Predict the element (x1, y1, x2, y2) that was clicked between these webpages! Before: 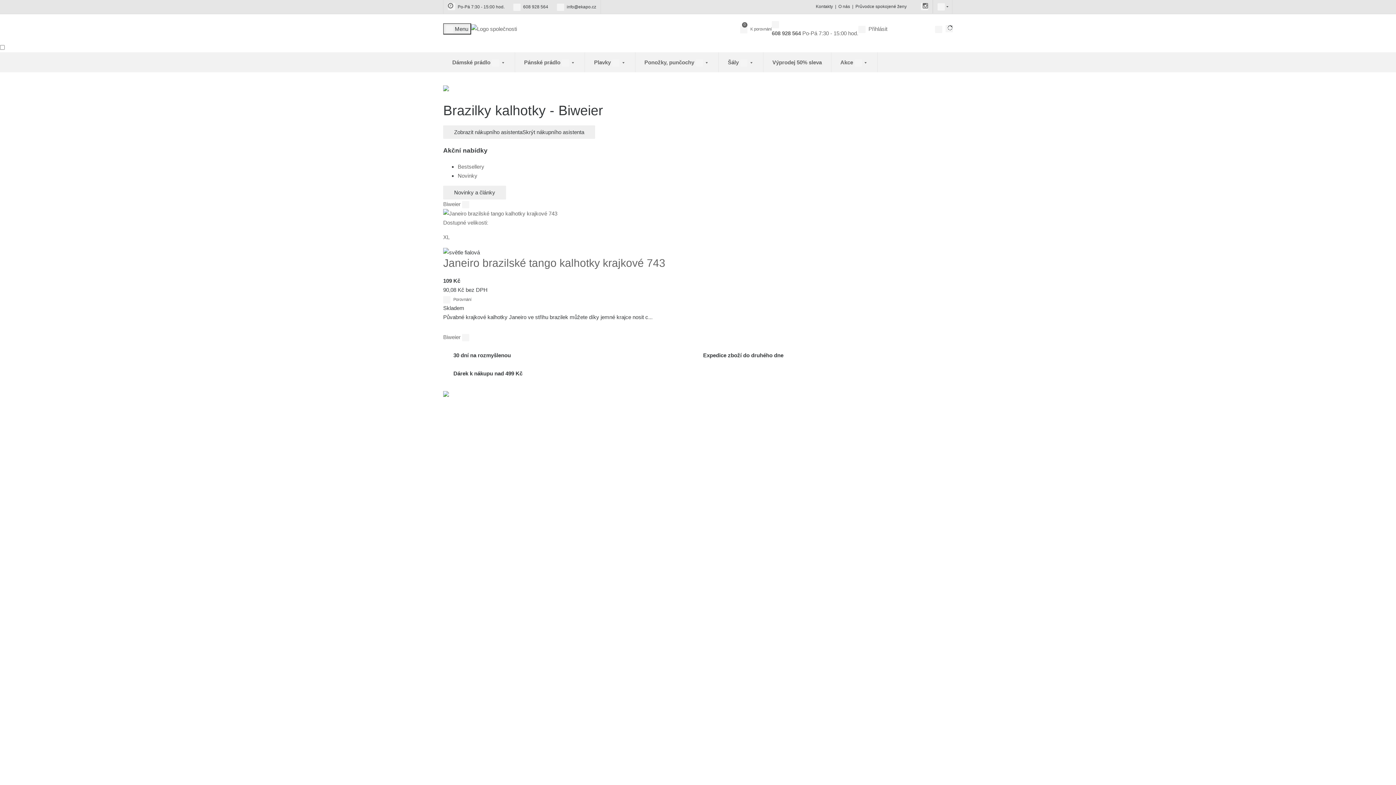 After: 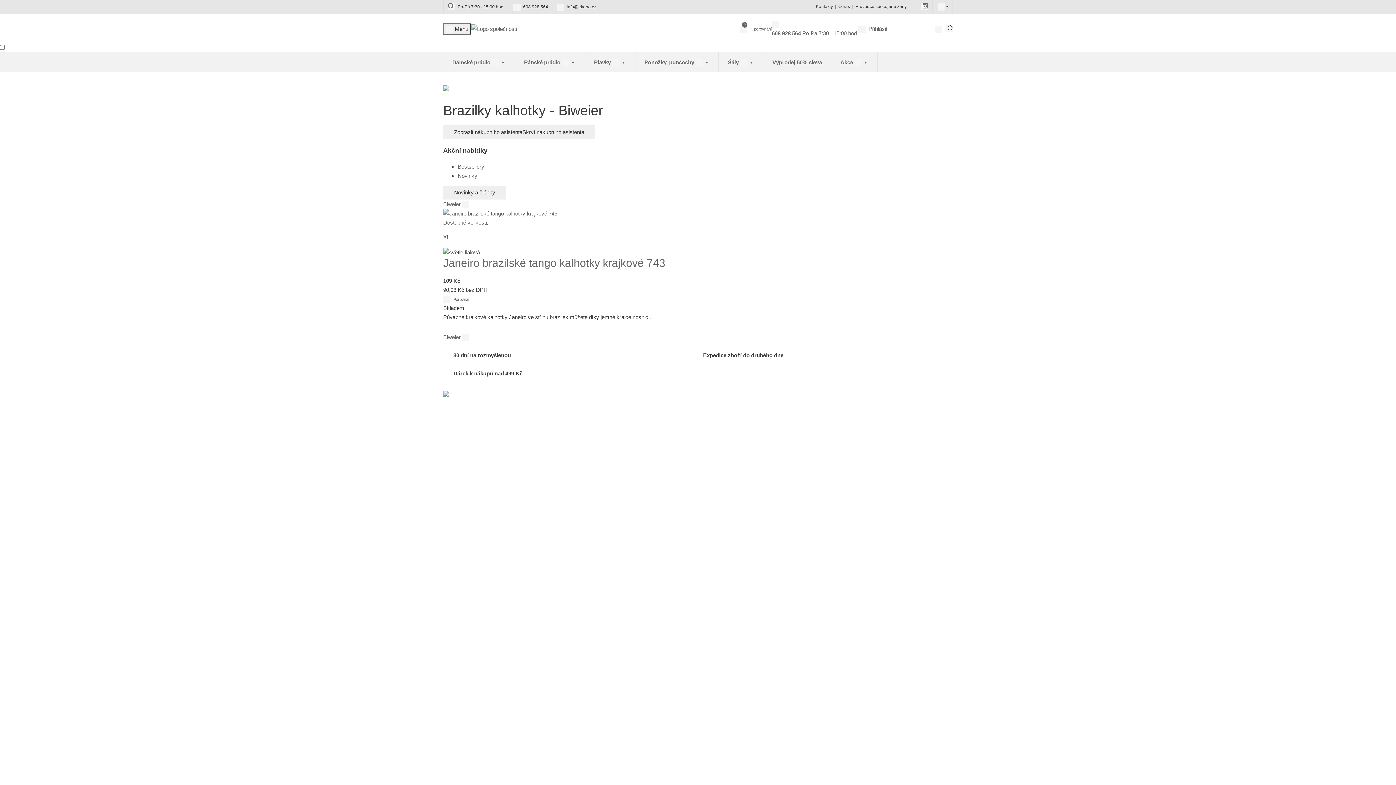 Action: label: 608 928 564 Po-Pá 7:30 - 15:00 hod. bbox: (771, 19, 858, 37)